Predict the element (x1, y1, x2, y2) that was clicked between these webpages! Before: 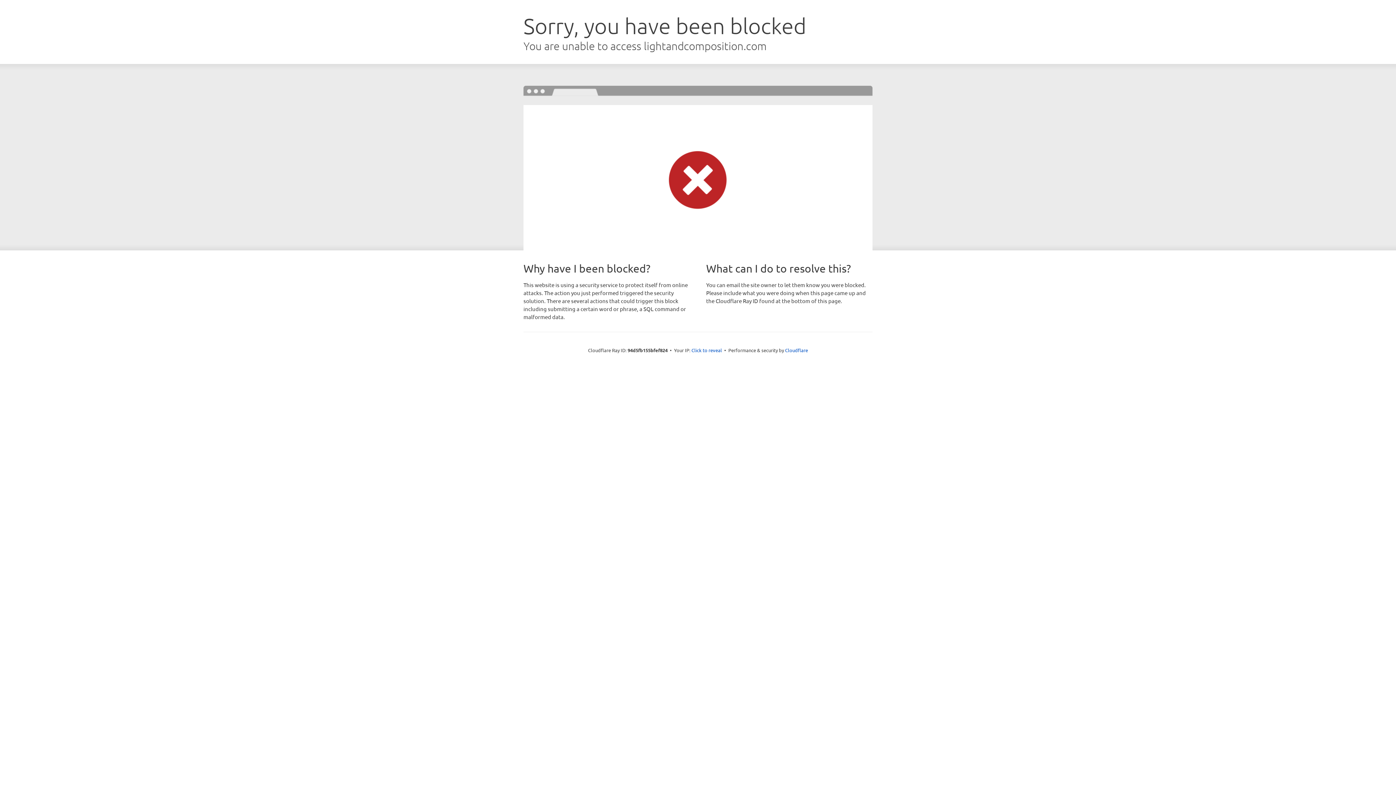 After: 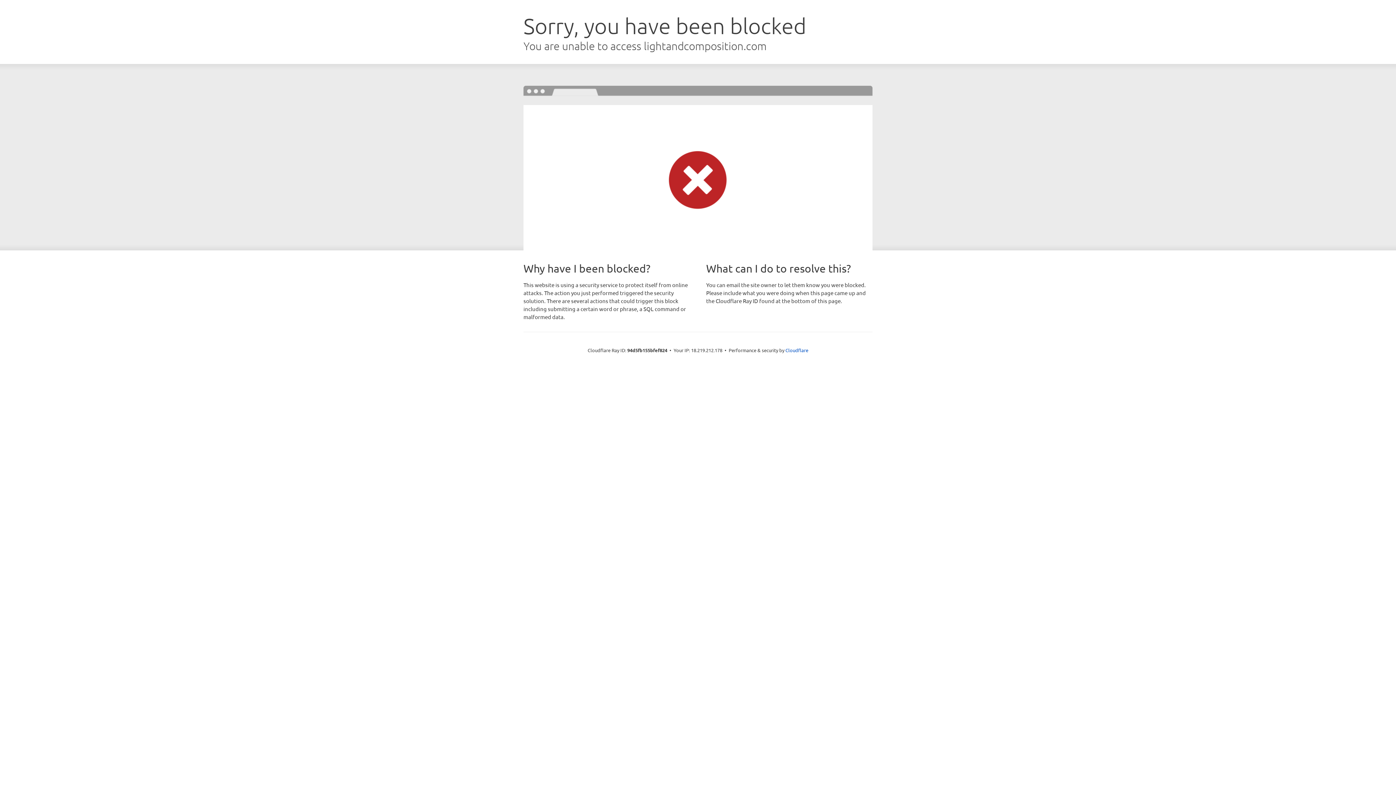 Action: label: Click to reveal bbox: (691, 346, 722, 353)